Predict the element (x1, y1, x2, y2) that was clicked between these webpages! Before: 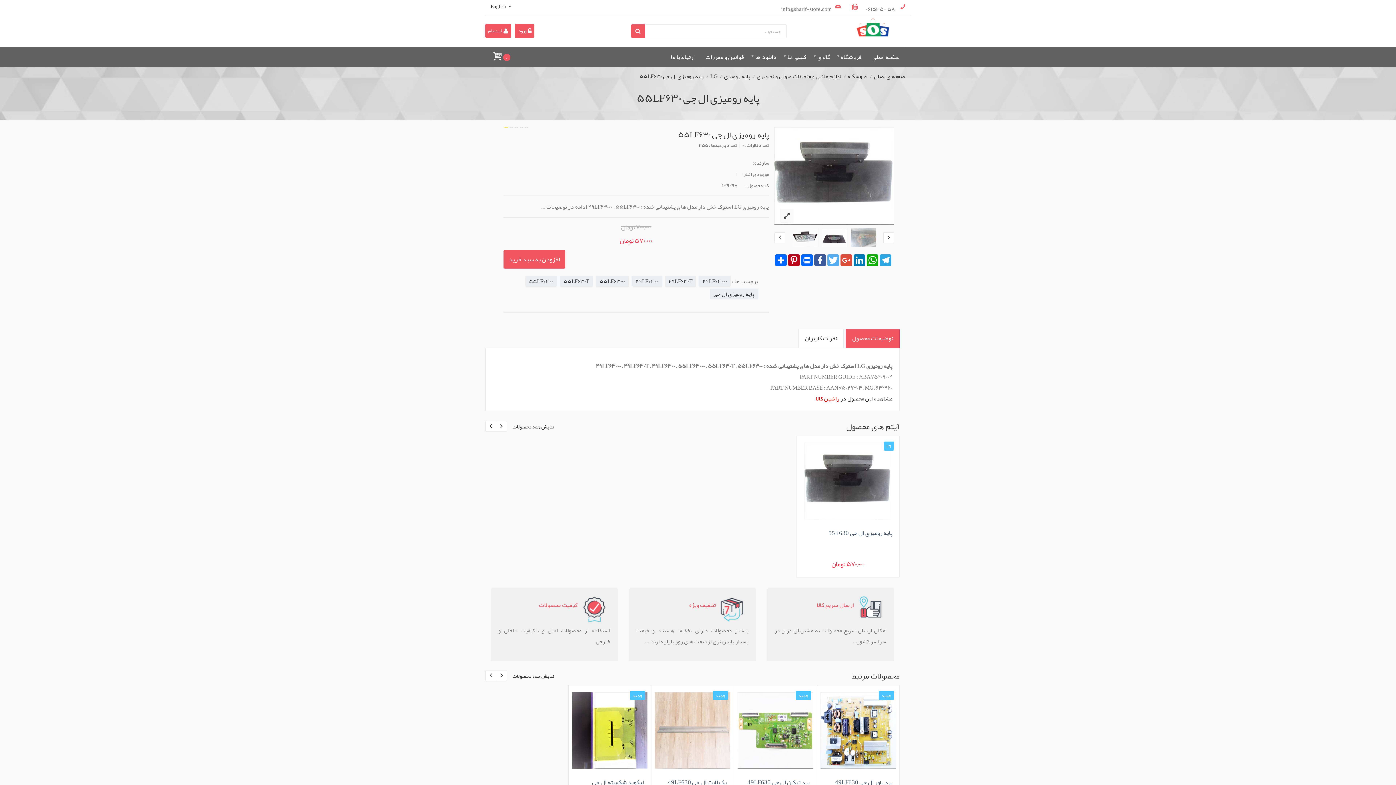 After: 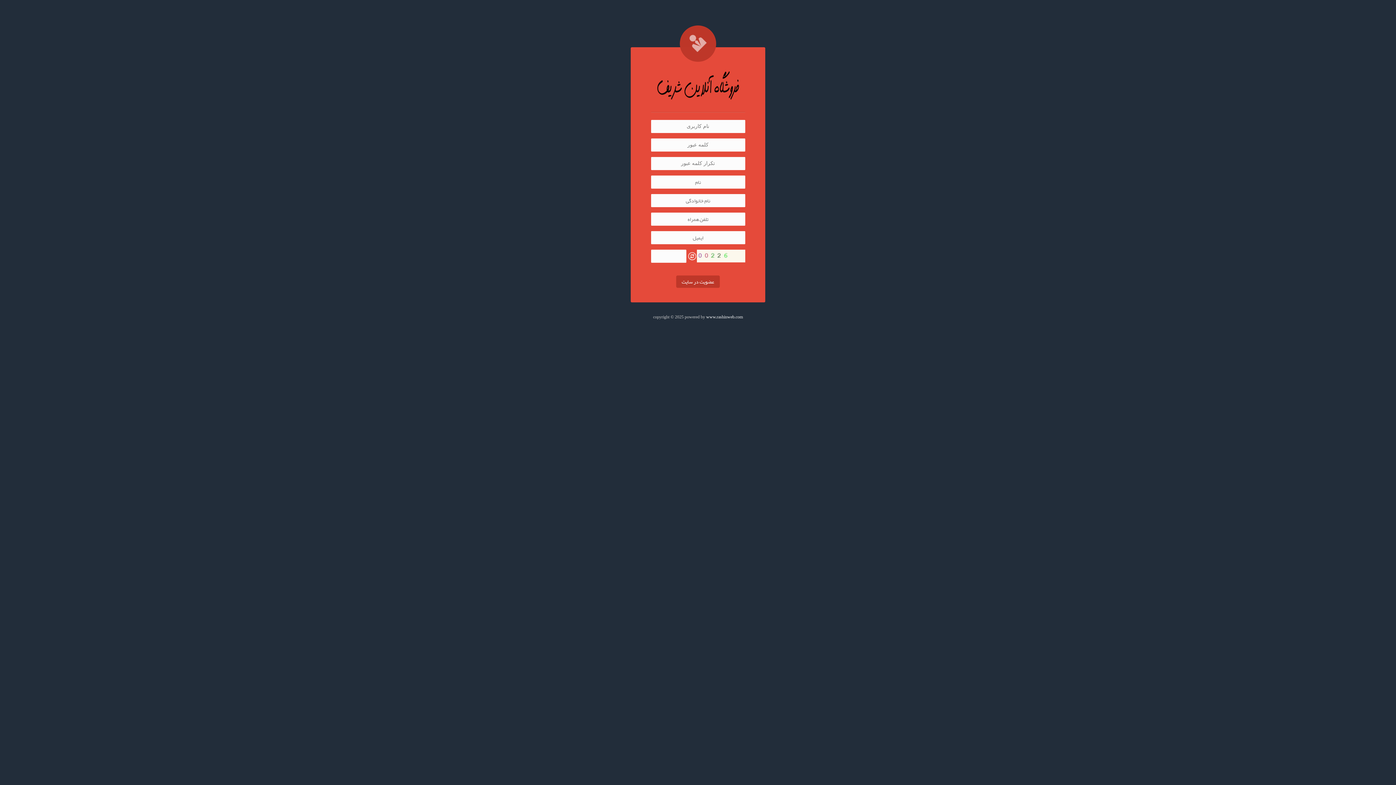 Action: label:  ثبت نام bbox: (485, 24, 511, 37)